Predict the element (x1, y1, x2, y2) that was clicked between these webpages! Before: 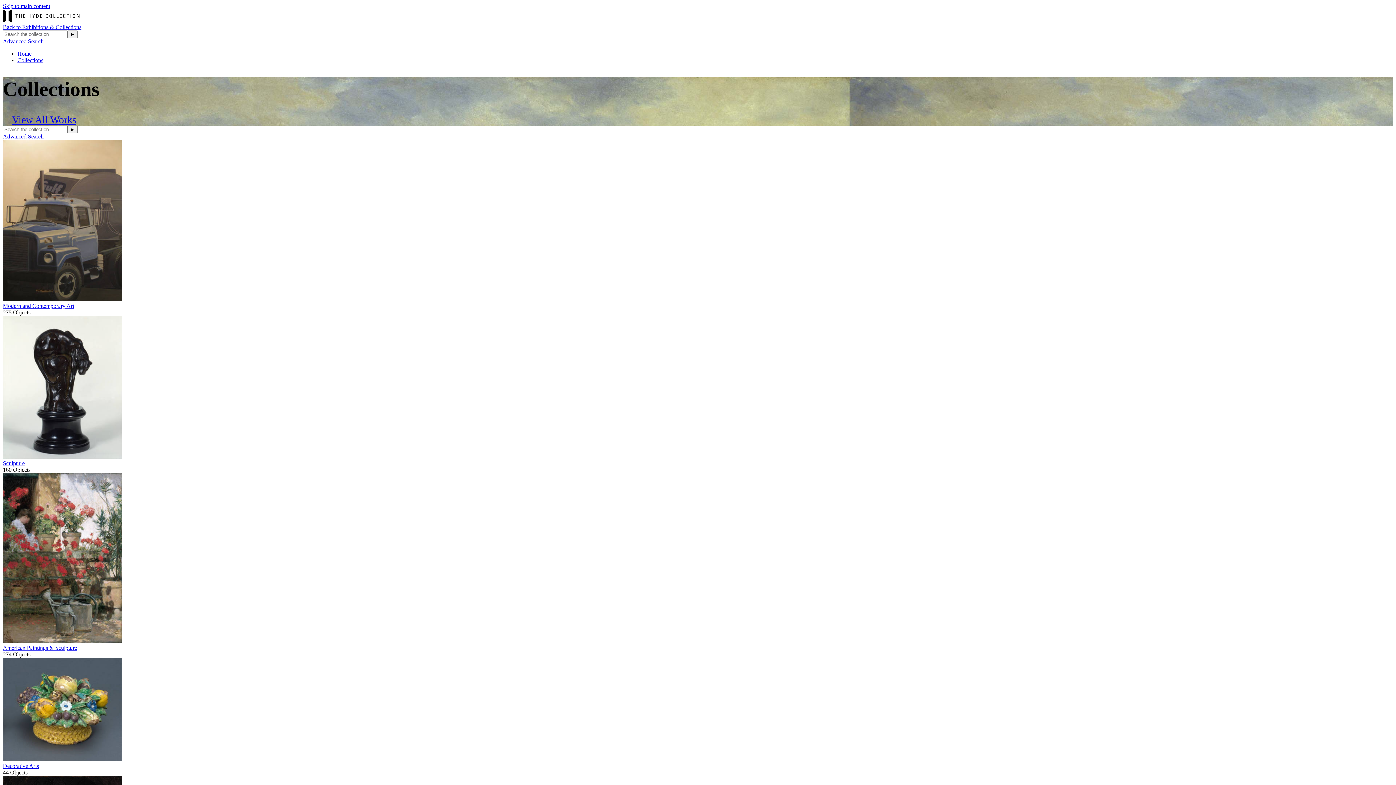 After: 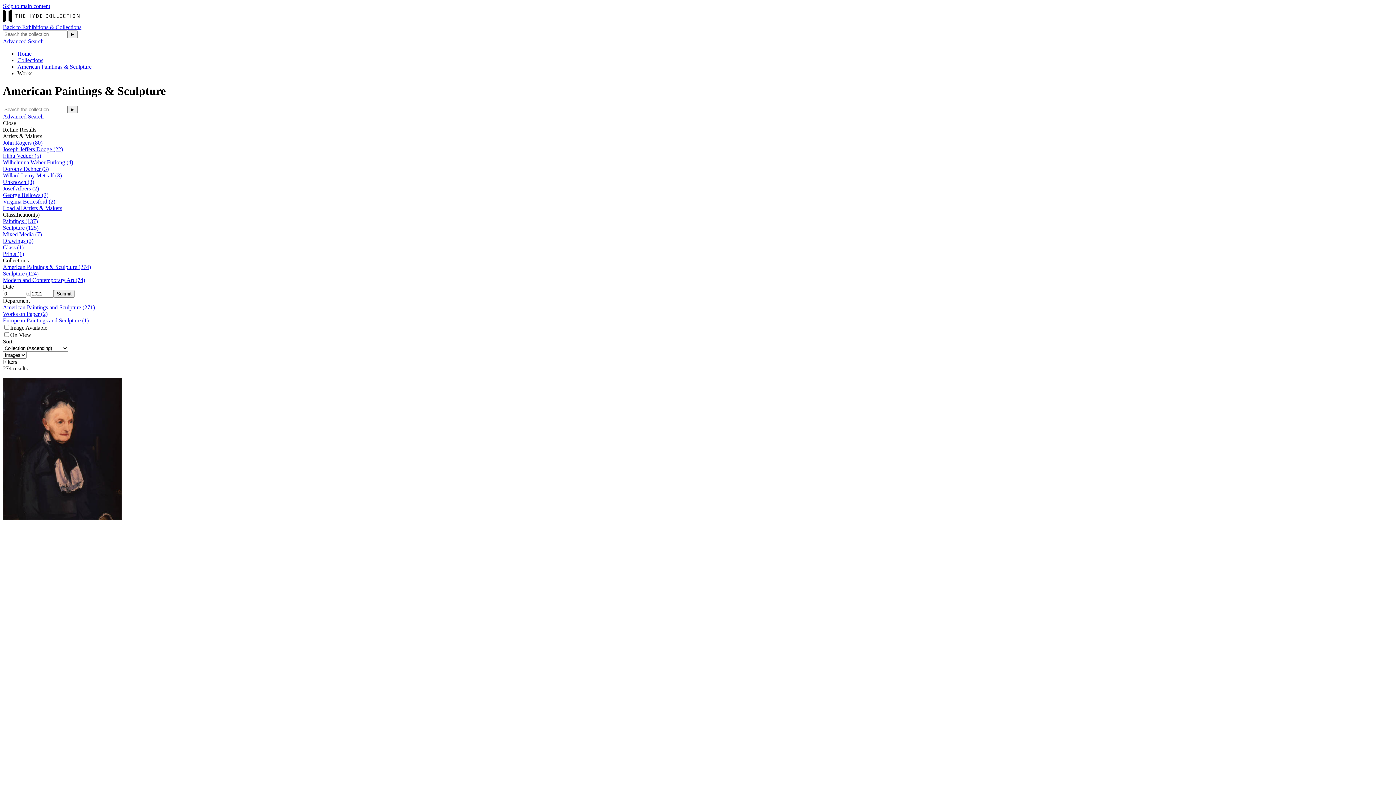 Action: bbox: (2, 645, 77, 651) label: American Paintings & Sculpture